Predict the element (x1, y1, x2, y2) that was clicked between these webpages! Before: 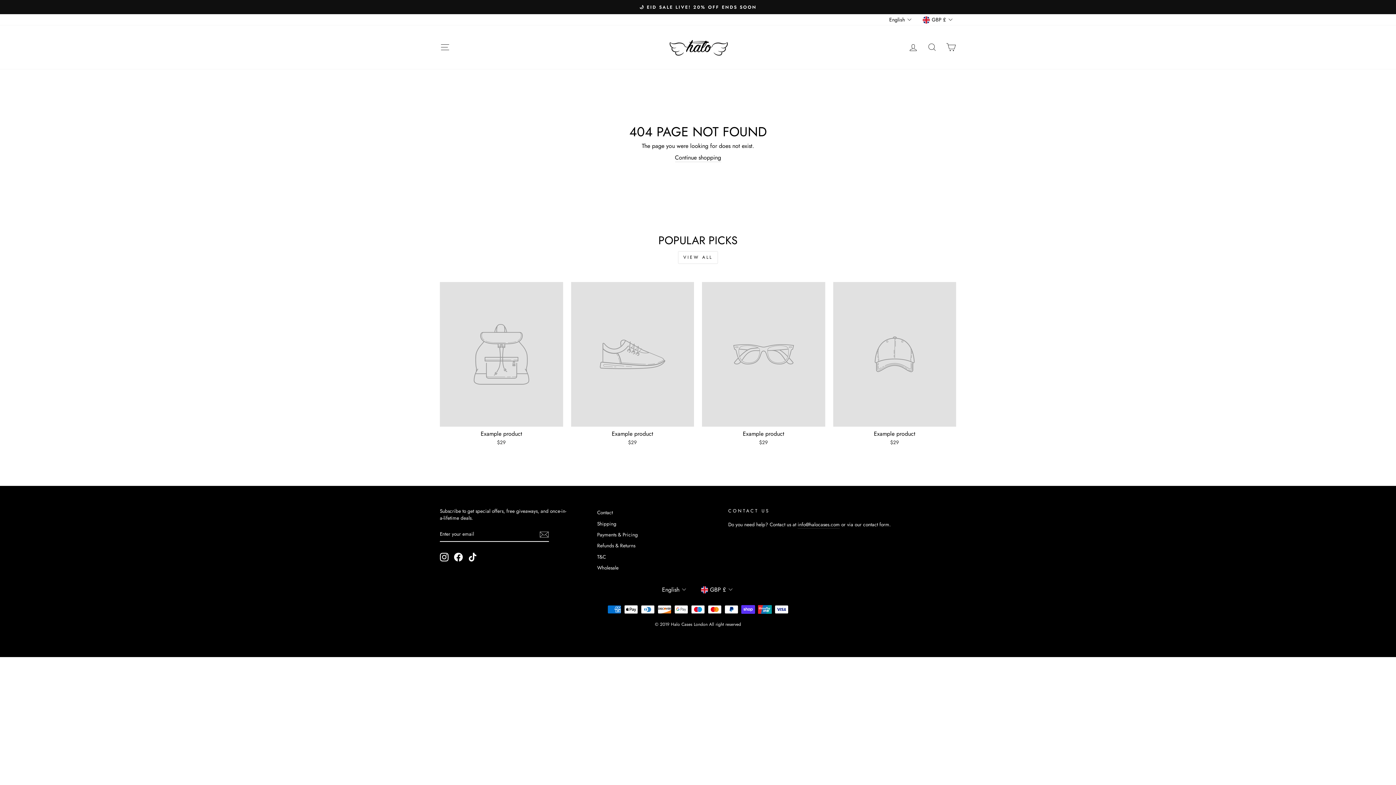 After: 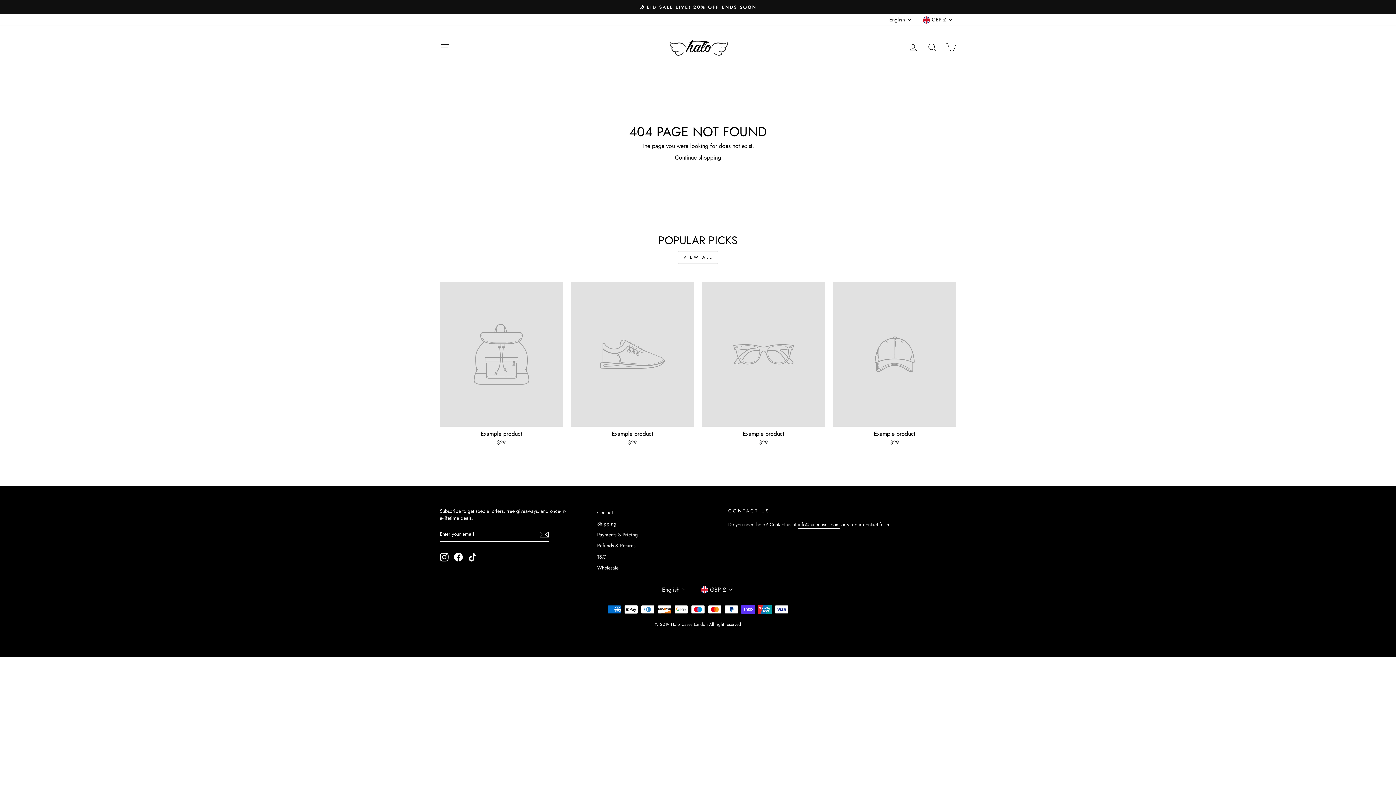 Action: bbox: (797, 521, 840, 529) label: info@halocases.com